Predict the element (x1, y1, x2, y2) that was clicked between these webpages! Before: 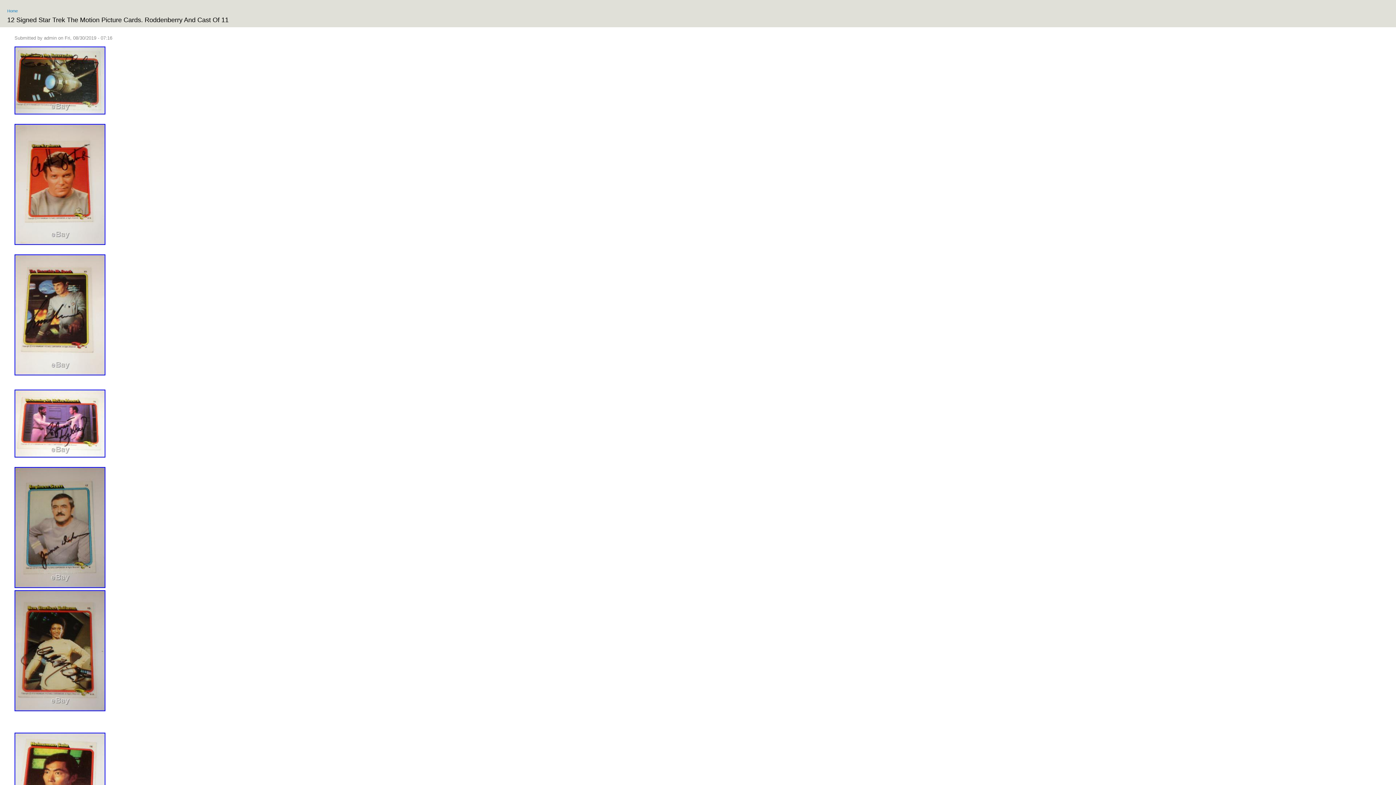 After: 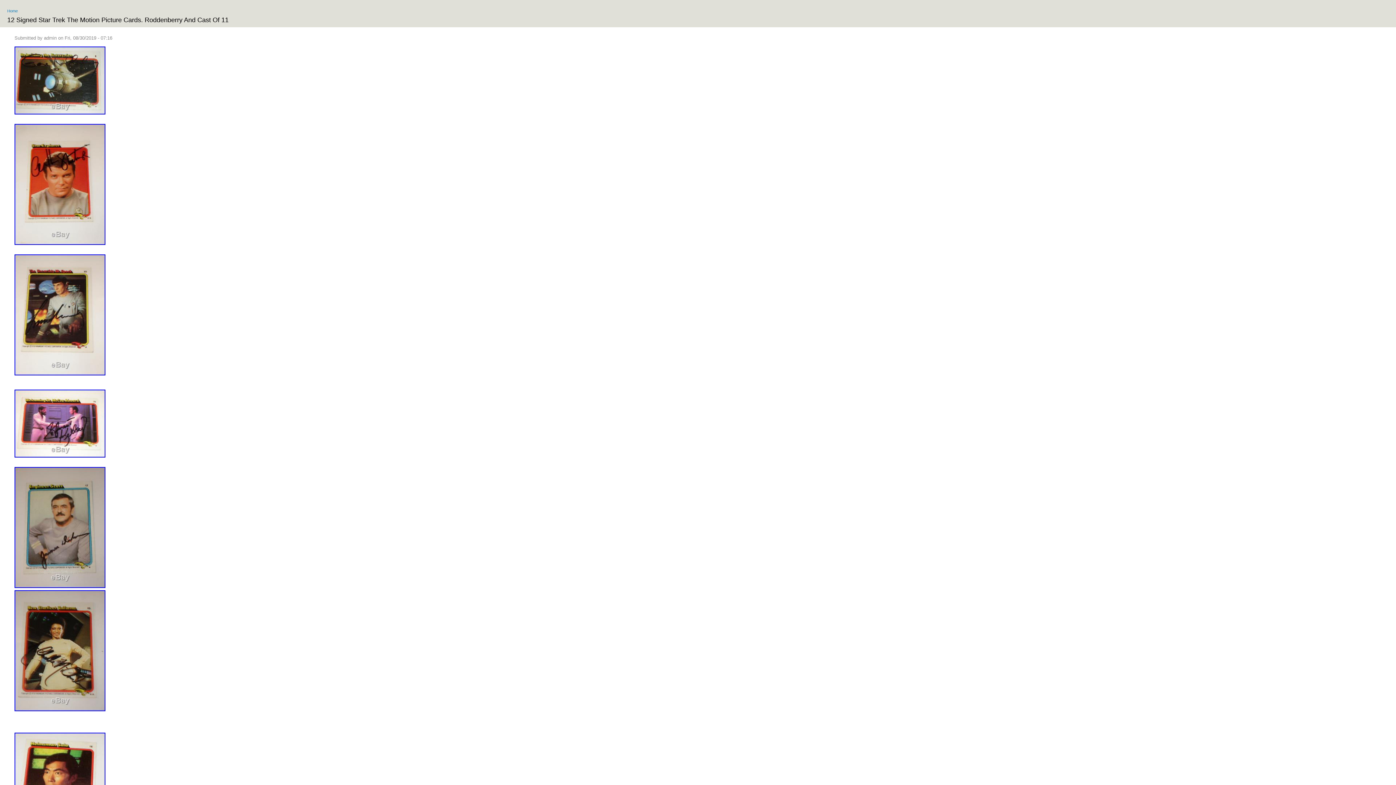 Action: bbox: (14, 110, 105, 115)